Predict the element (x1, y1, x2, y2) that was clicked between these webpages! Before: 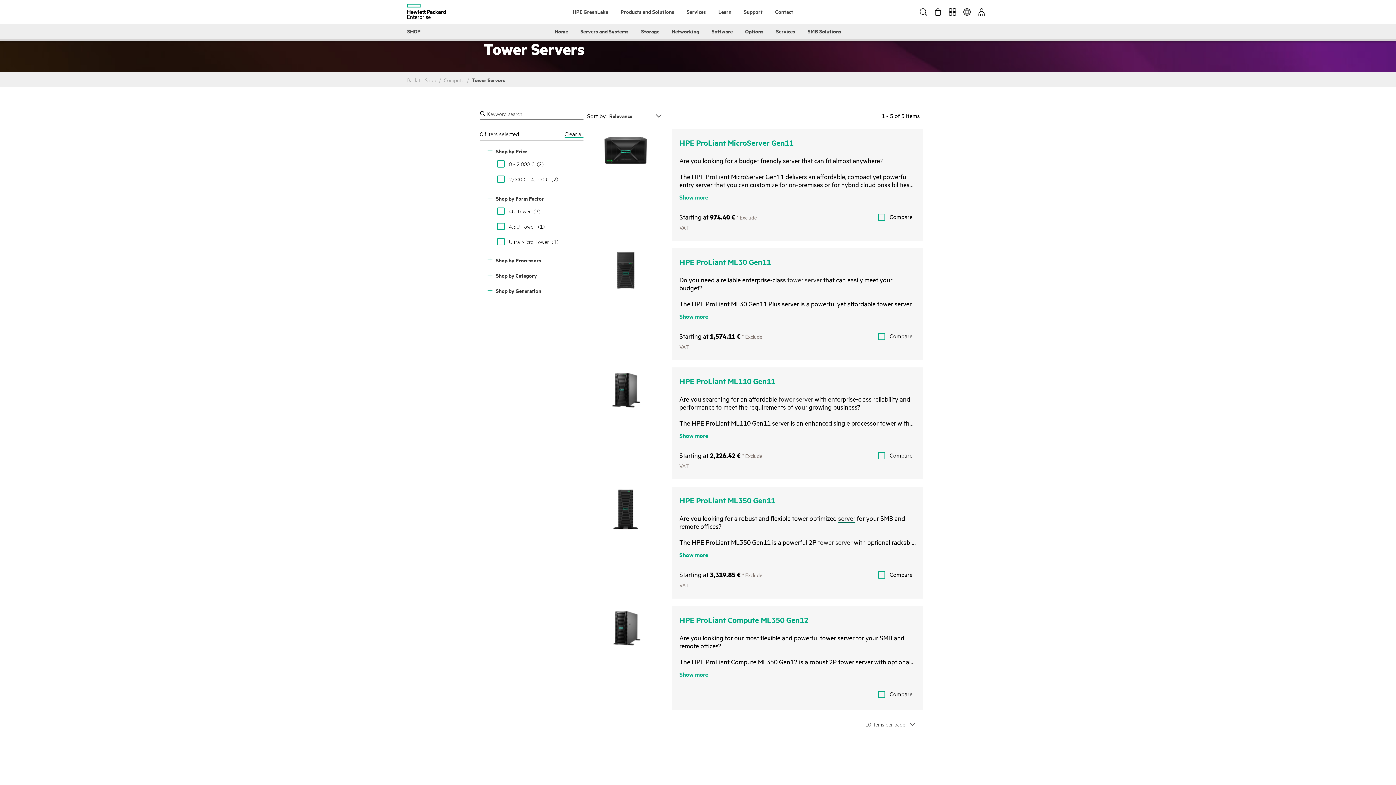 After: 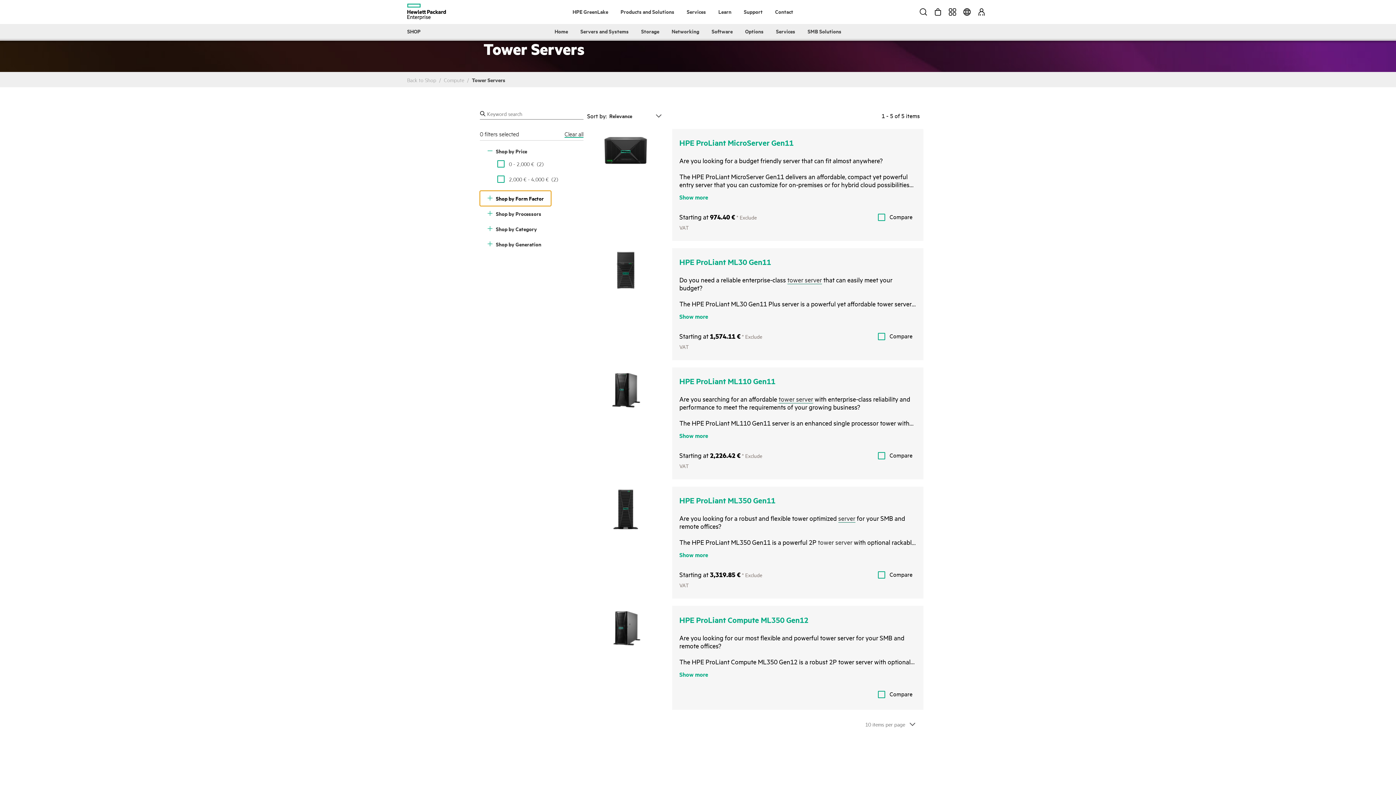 Action: bbox: (480, 190, 551, 206) label: Shop by Form Factor